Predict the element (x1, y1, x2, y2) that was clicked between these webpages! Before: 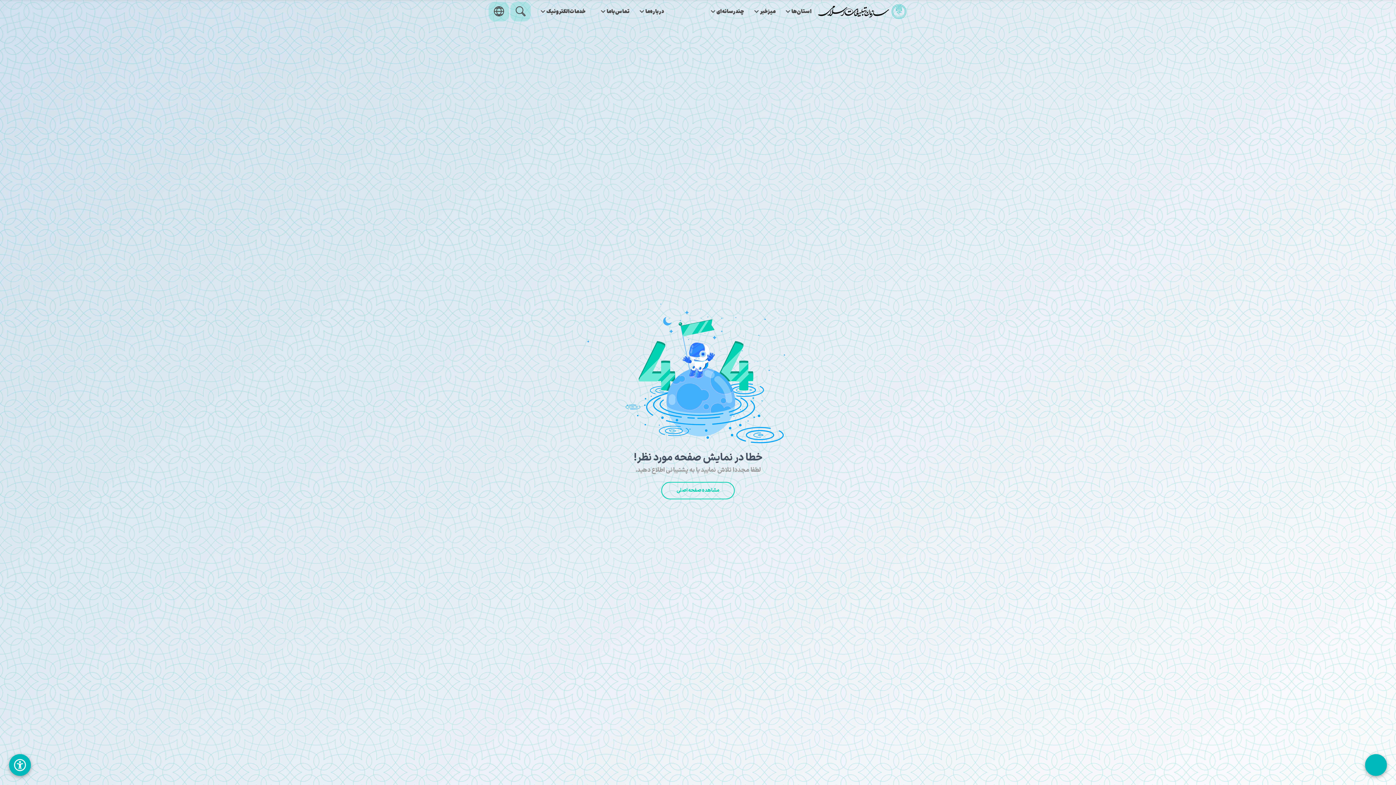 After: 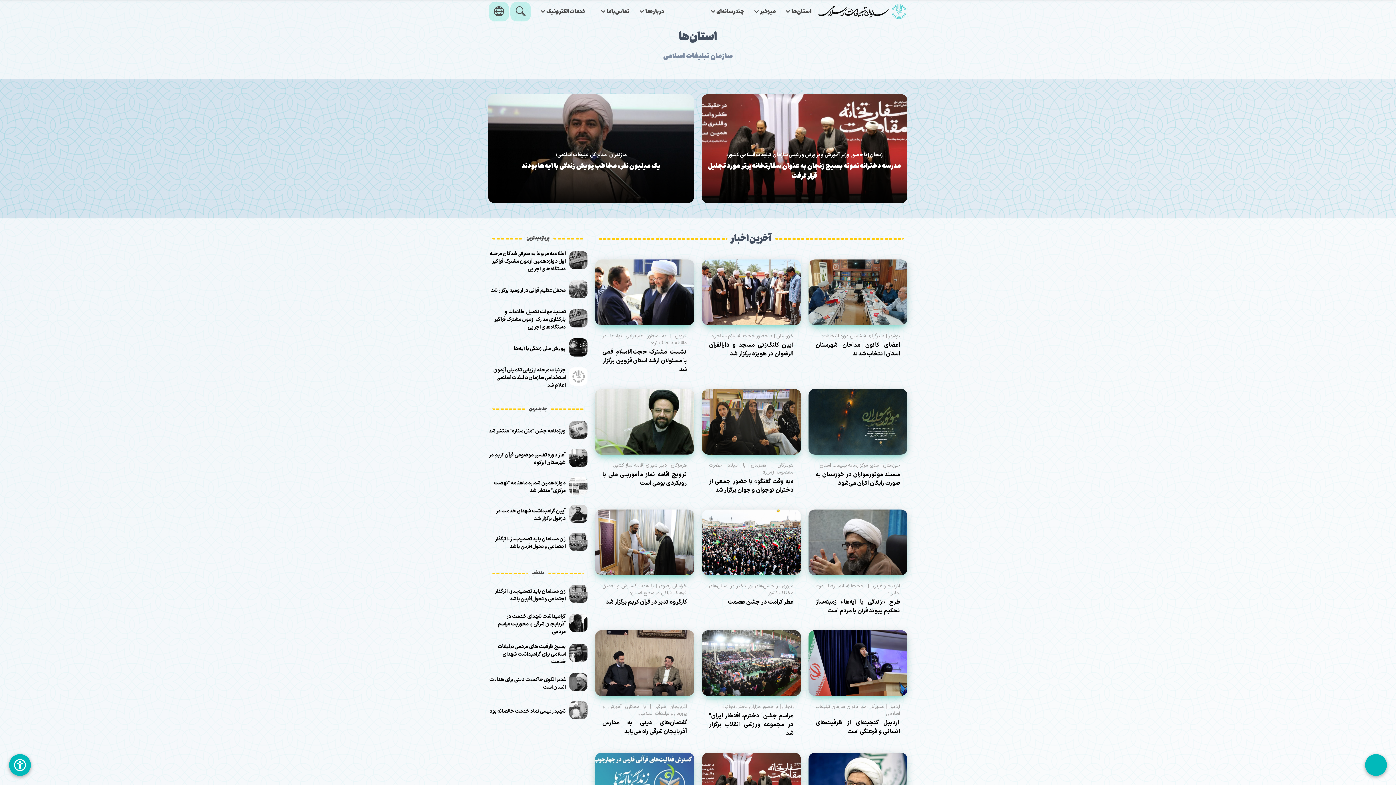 Action: label: استان‌ها bbox: (780, 0, 817, 23)